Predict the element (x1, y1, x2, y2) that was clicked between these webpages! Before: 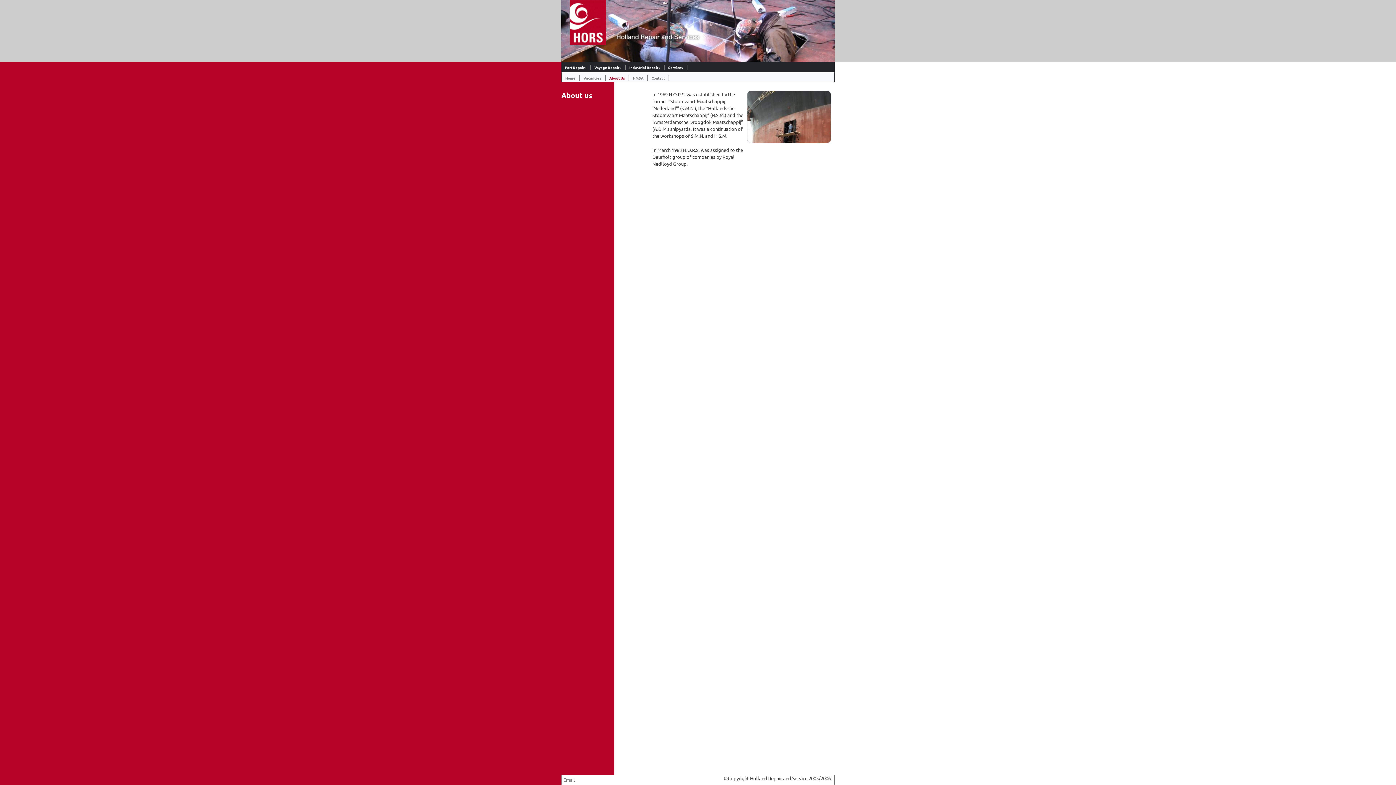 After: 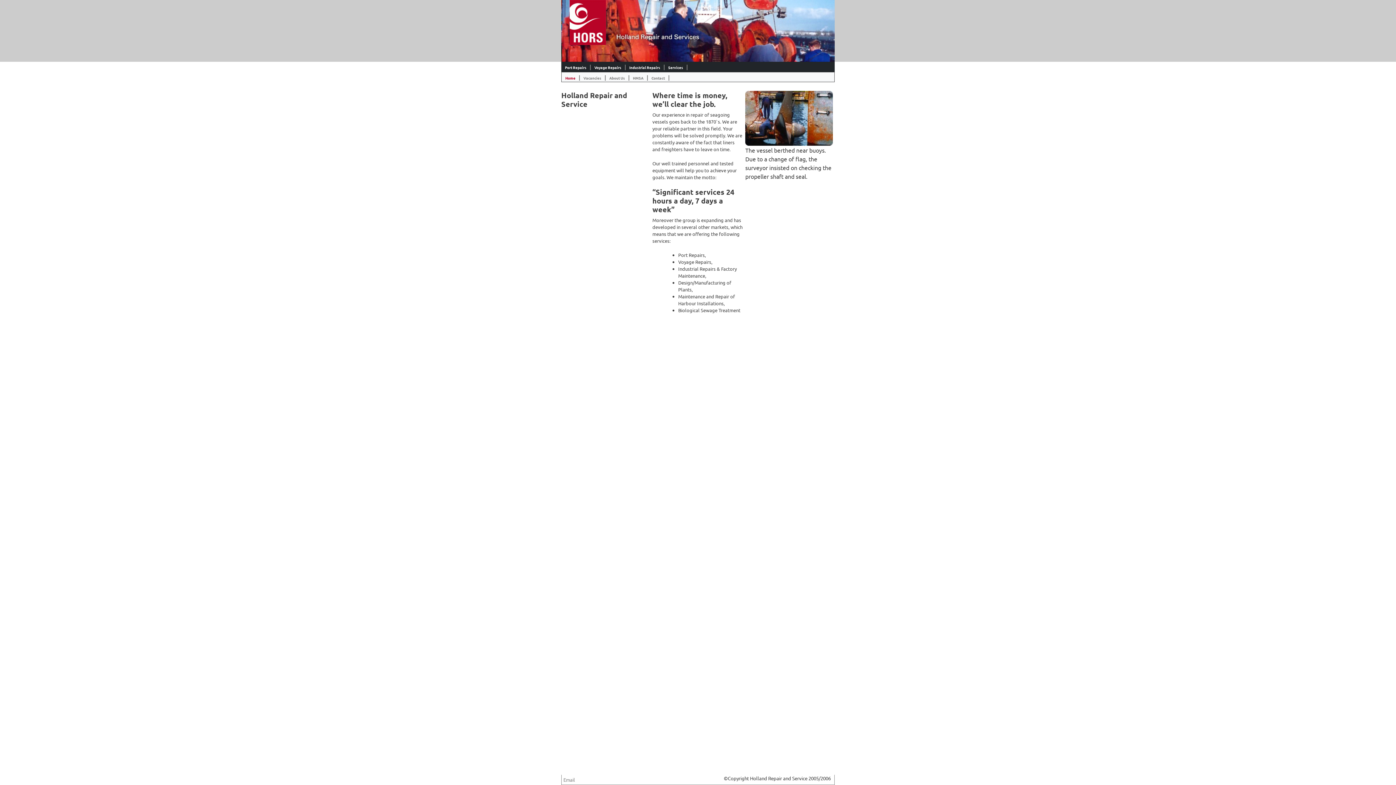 Action: label: Home bbox: (561, 75, 580, 80)